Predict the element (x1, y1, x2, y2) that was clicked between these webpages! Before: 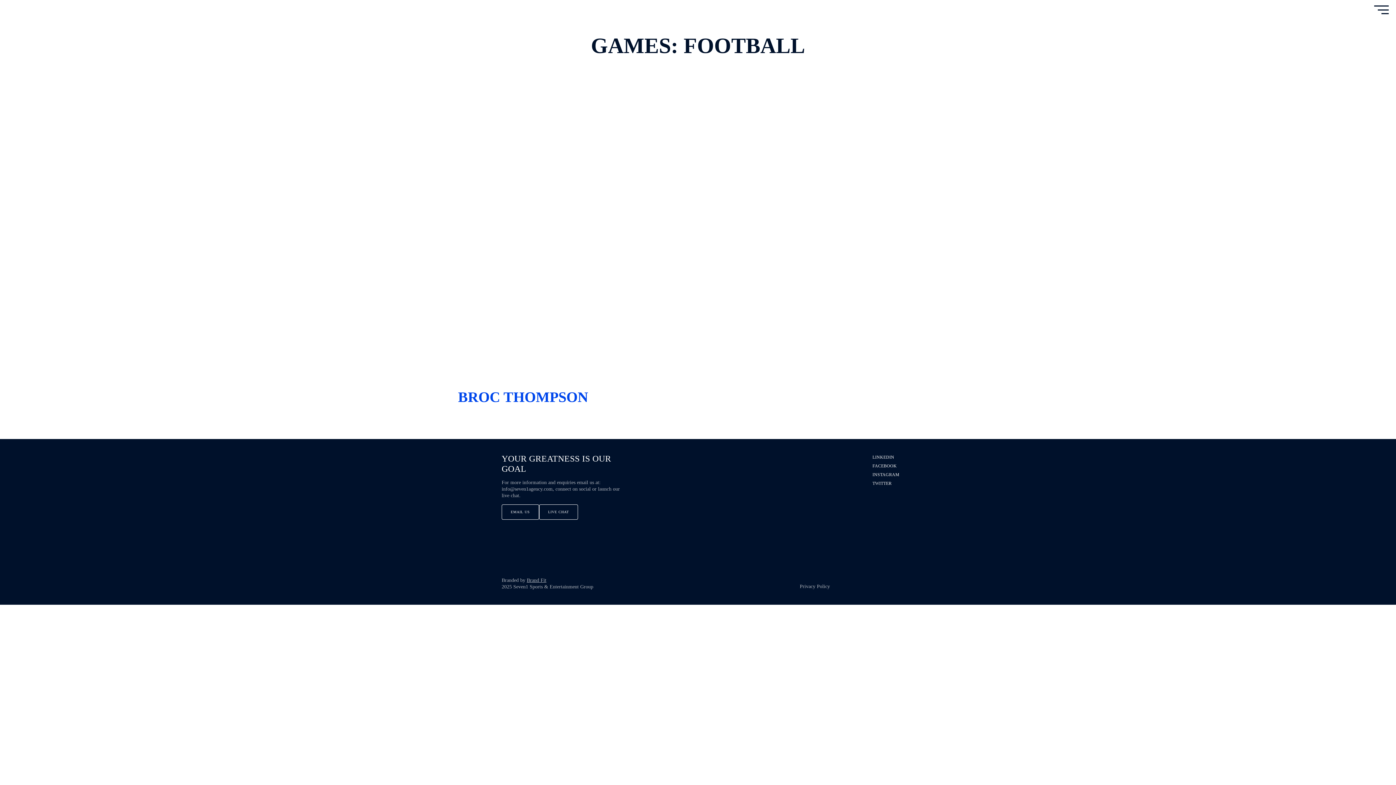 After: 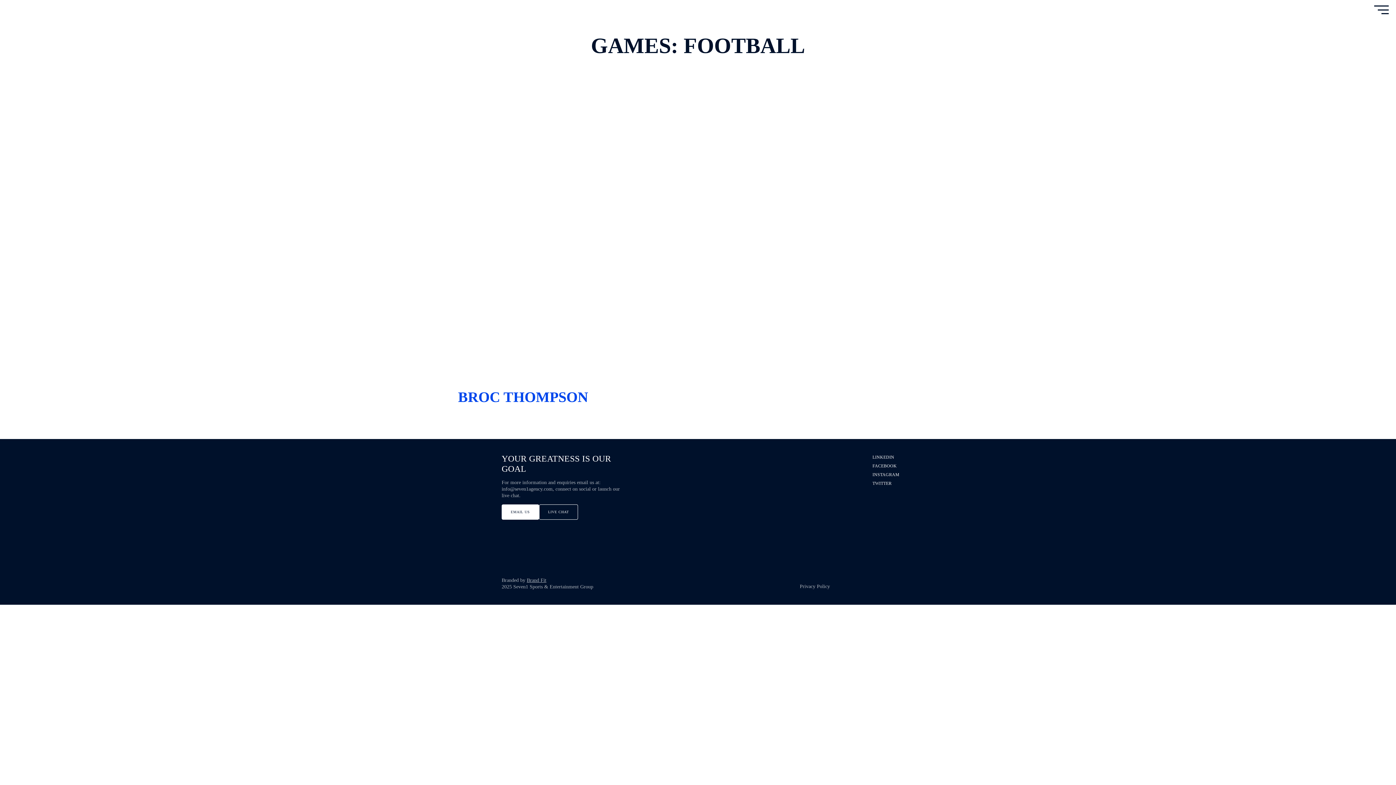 Action: label: EMAIL US bbox: (501, 504, 539, 520)